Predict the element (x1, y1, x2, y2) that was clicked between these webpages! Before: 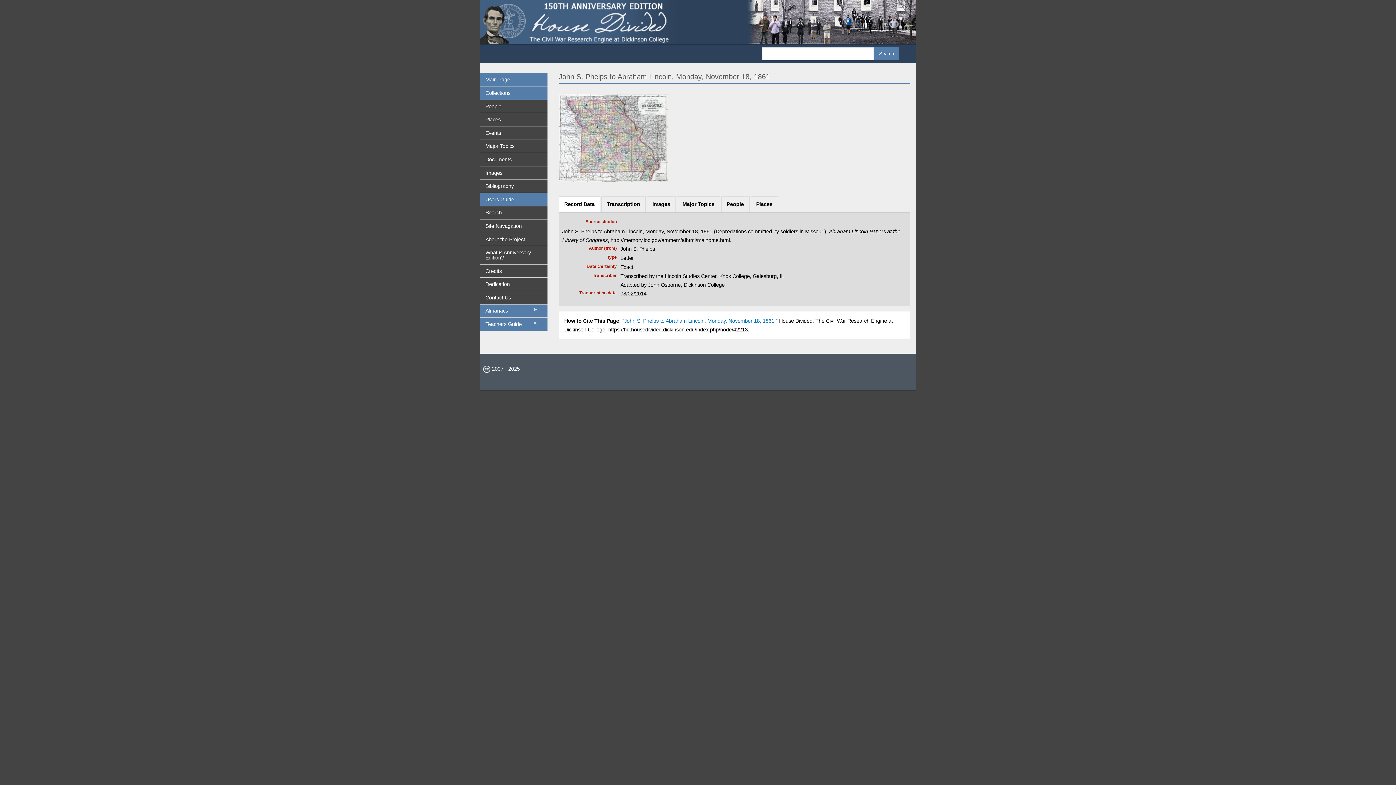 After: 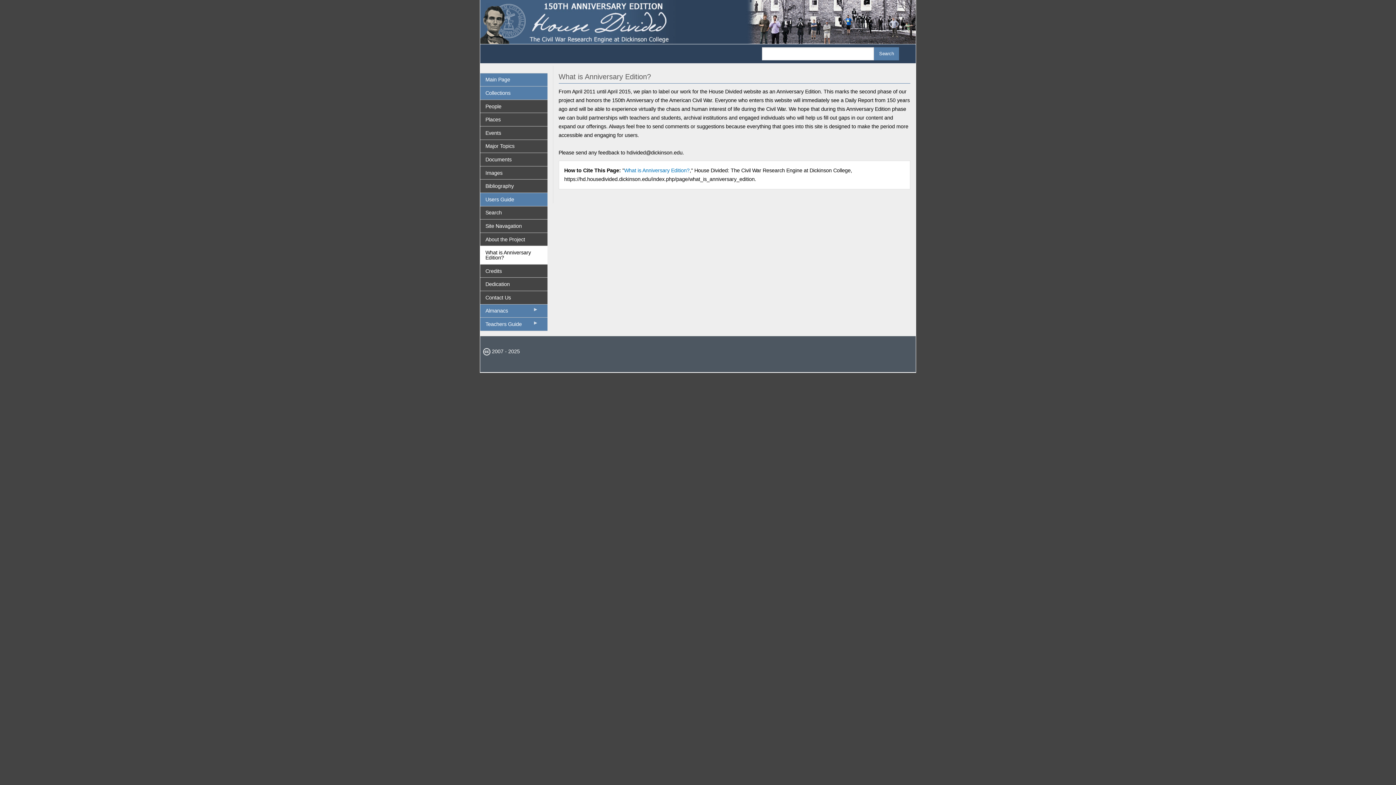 Action: bbox: (480, 246, 547, 264) label: What is Anniversary Edition?